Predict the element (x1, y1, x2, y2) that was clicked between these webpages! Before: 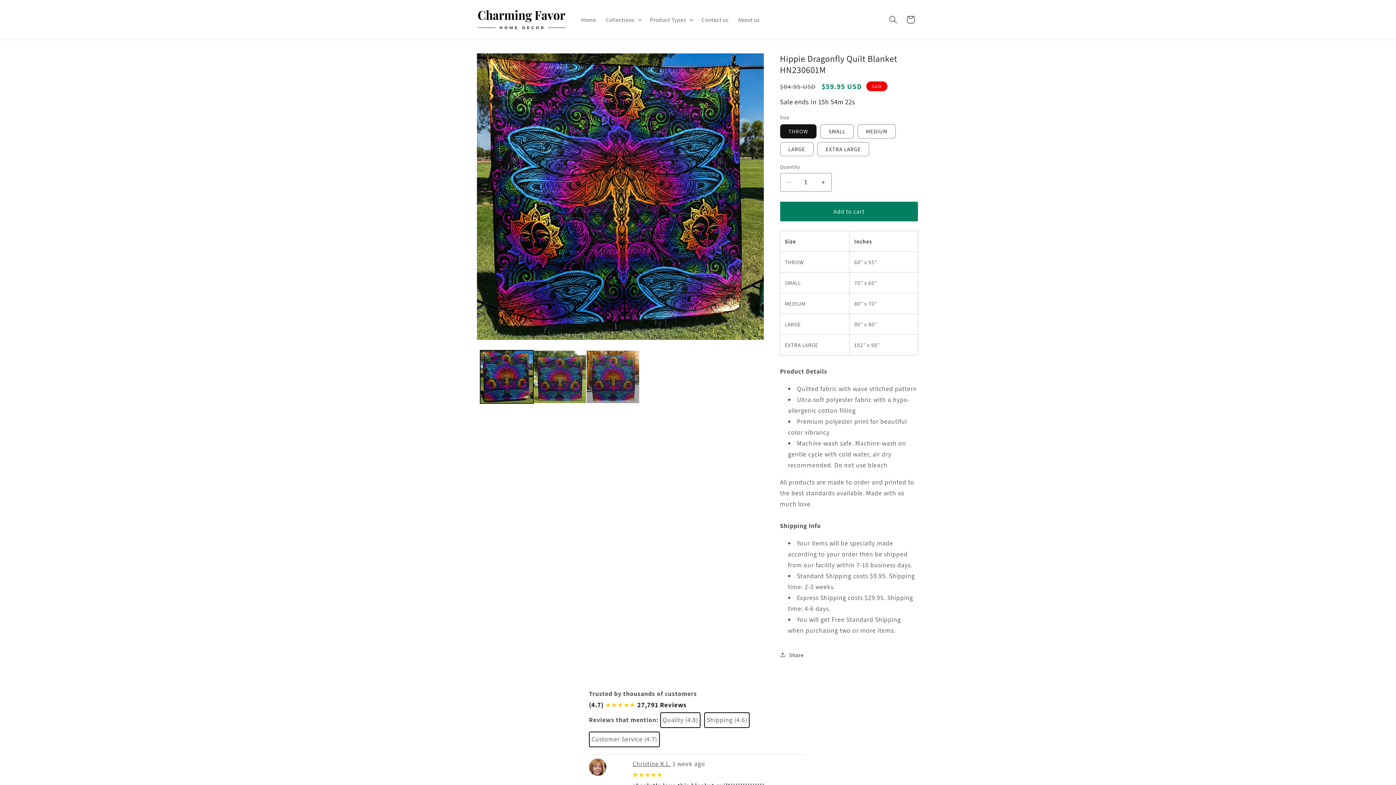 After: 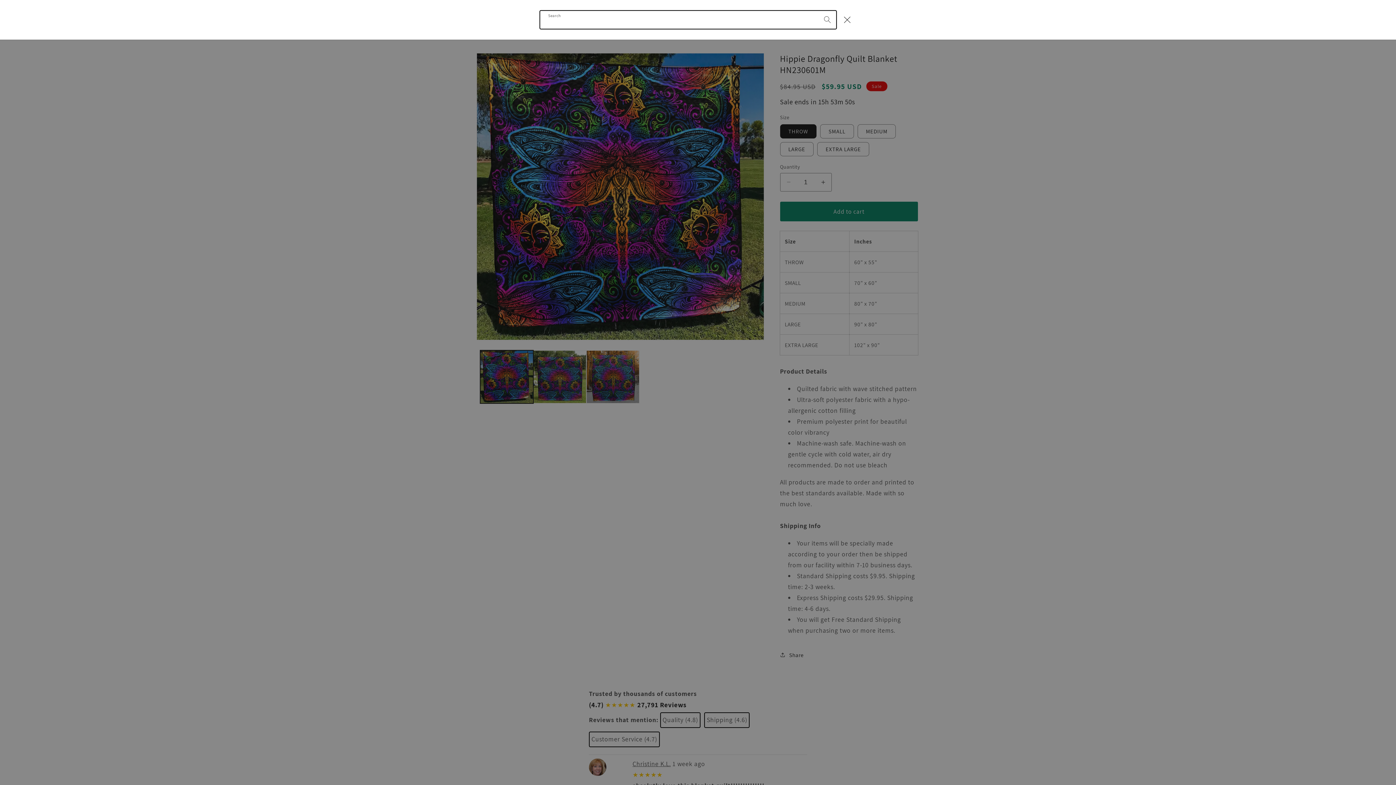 Action: bbox: (884, 10, 902, 28) label: Search